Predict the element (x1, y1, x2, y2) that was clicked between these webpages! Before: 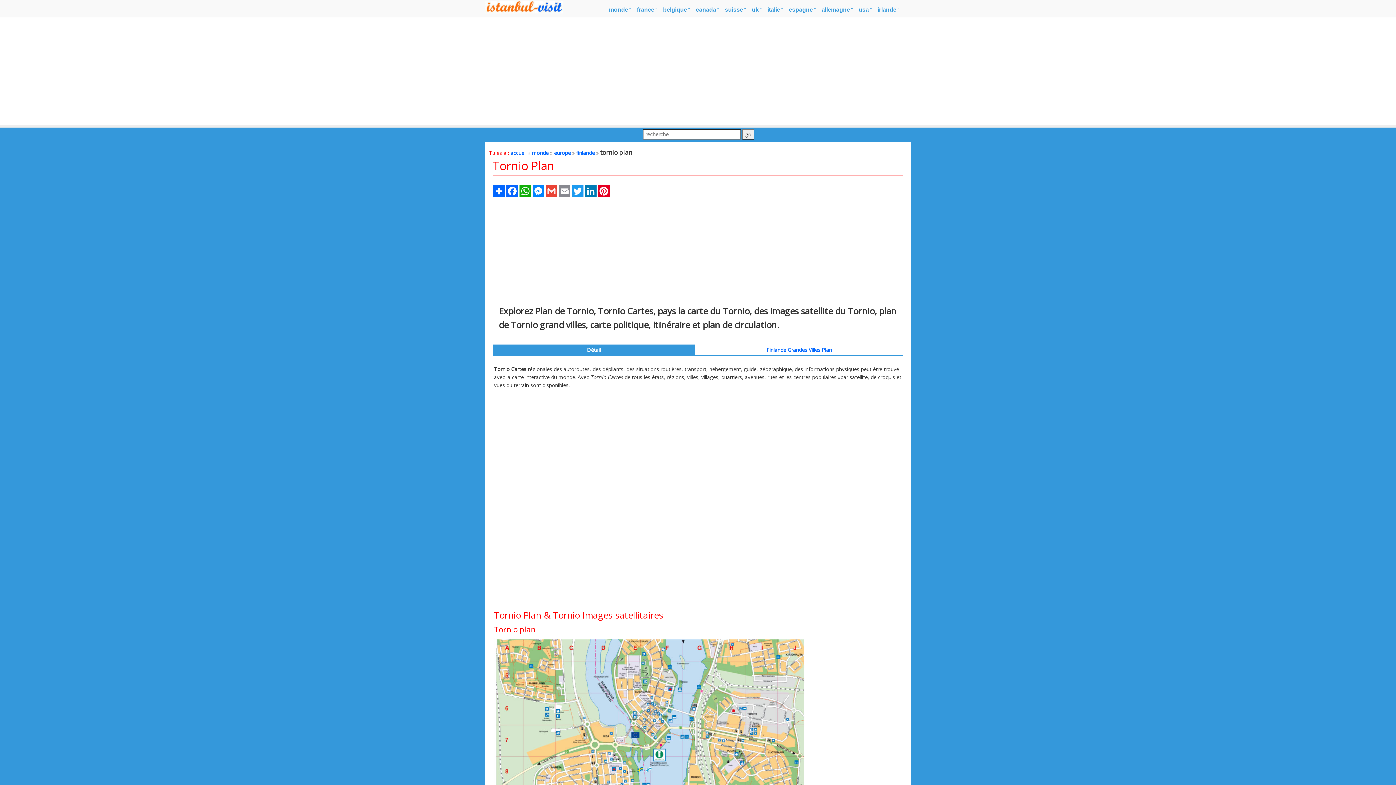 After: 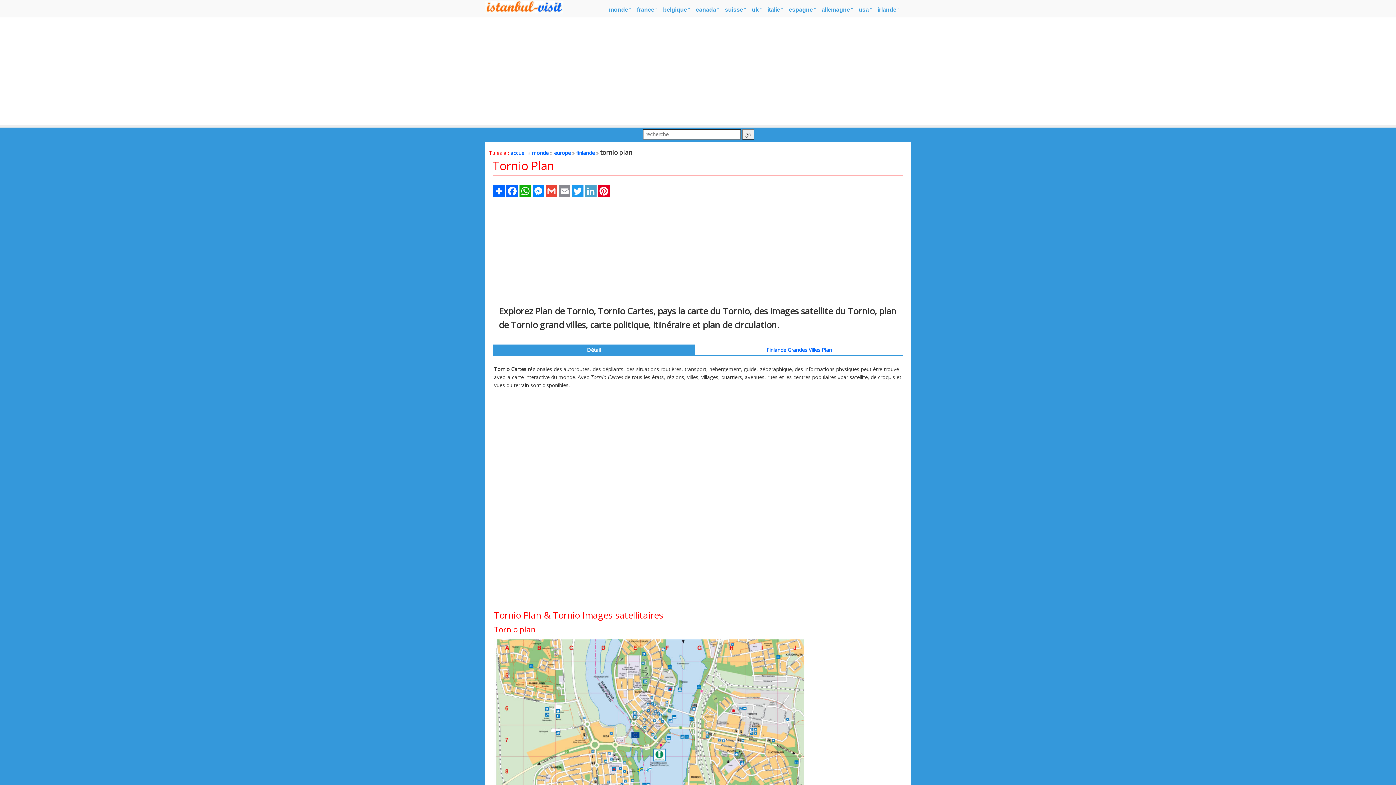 Action: bbox: (584, 185, 597, 197) label: LinkedIn